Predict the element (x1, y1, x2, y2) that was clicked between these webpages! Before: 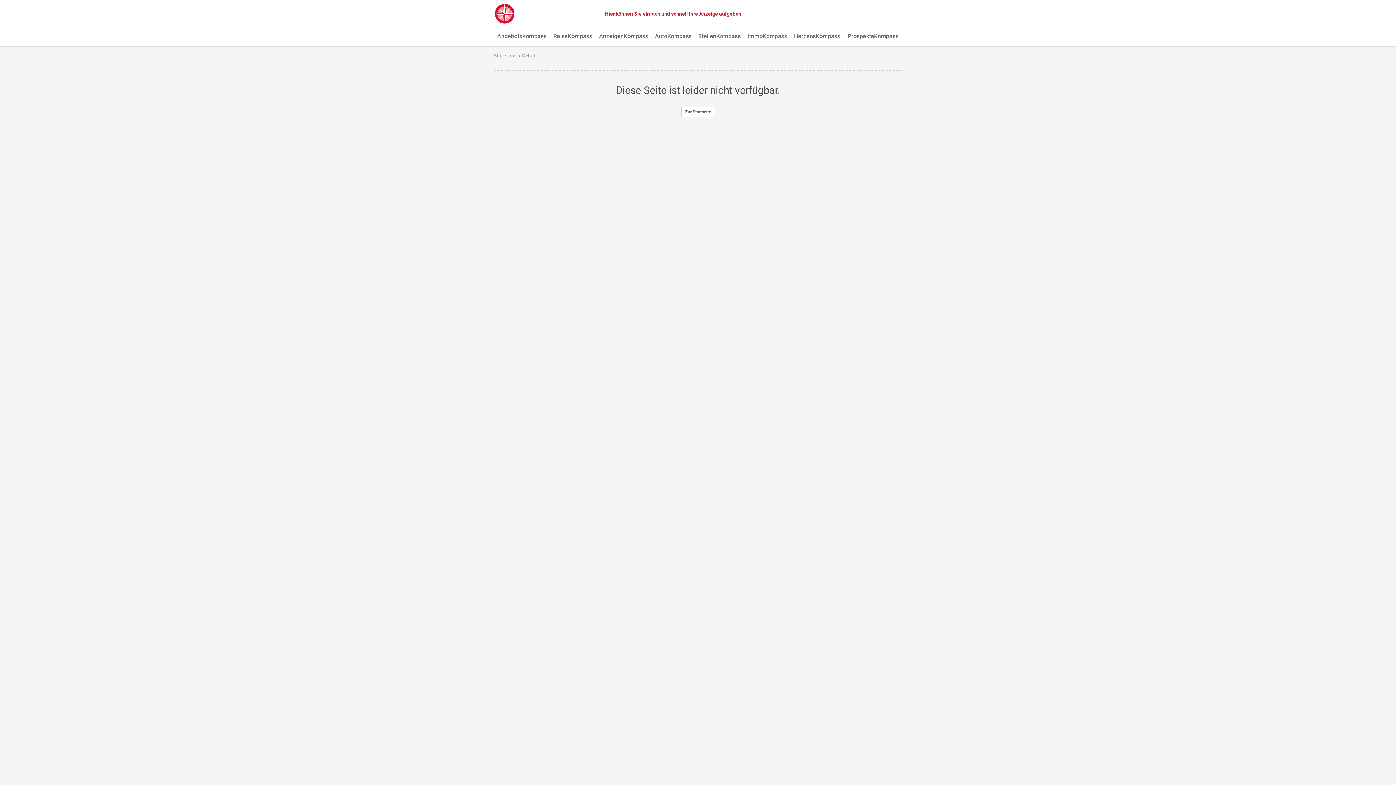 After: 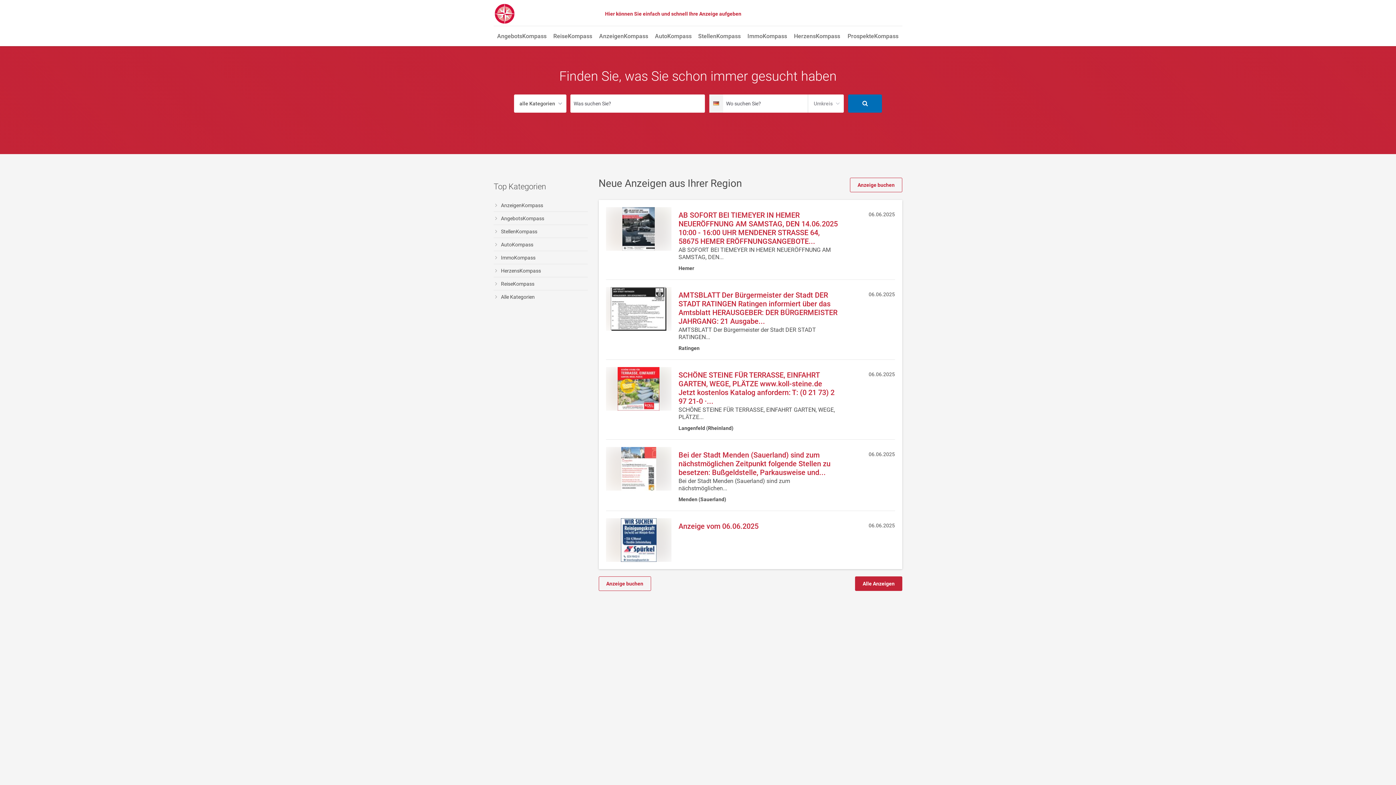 Action: label: Startseite bbox: (493, 52, 515, 58)